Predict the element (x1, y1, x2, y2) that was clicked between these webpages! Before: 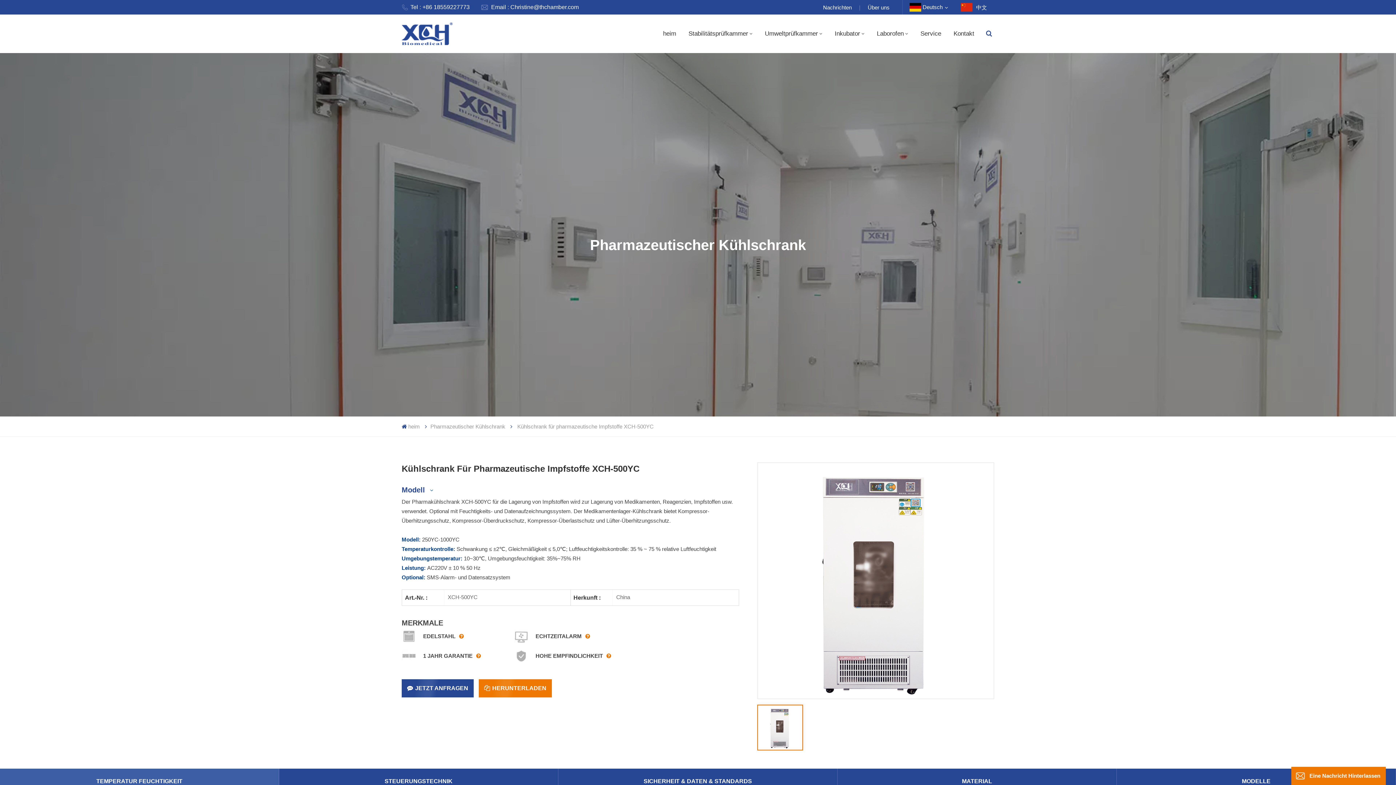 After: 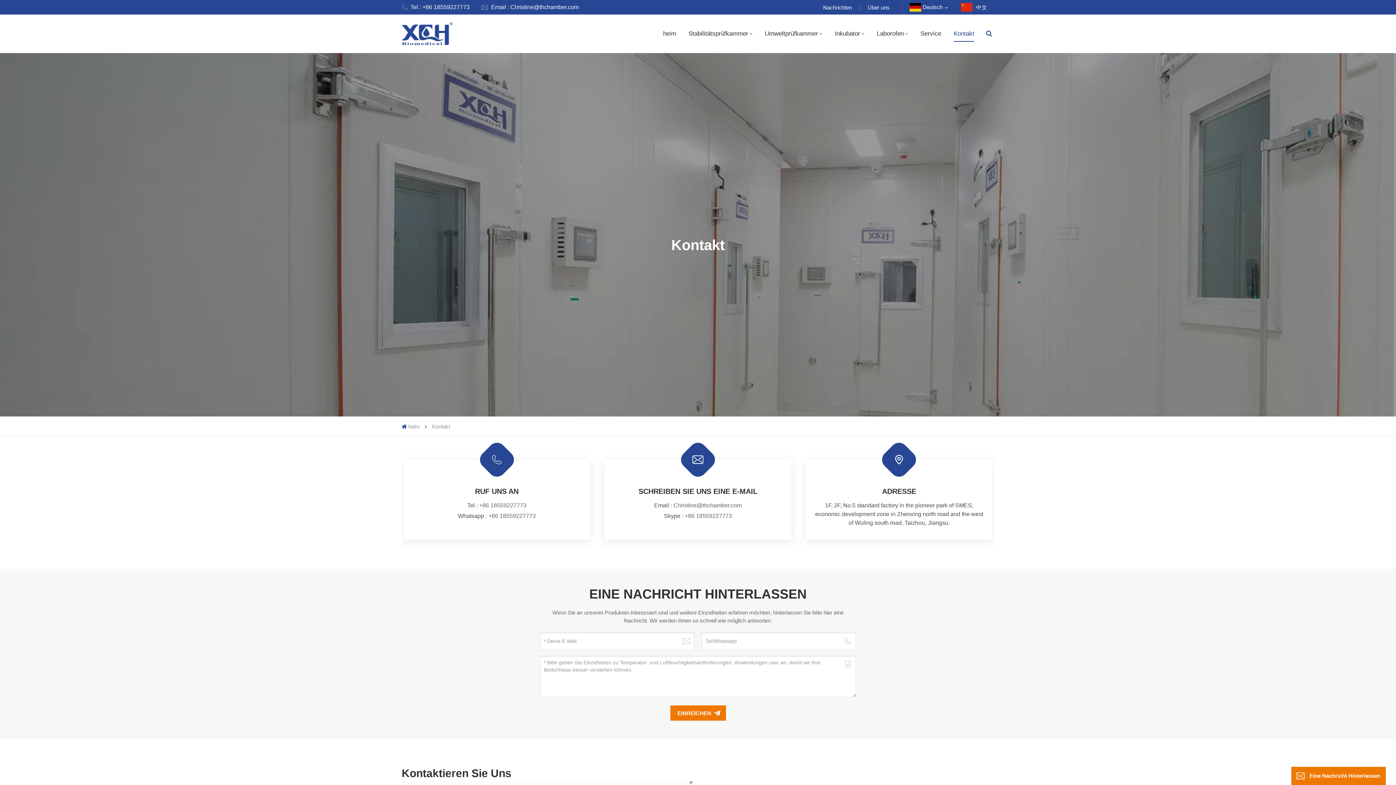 Action: label: Kontakt bbox: (953, 14, 974, 53)